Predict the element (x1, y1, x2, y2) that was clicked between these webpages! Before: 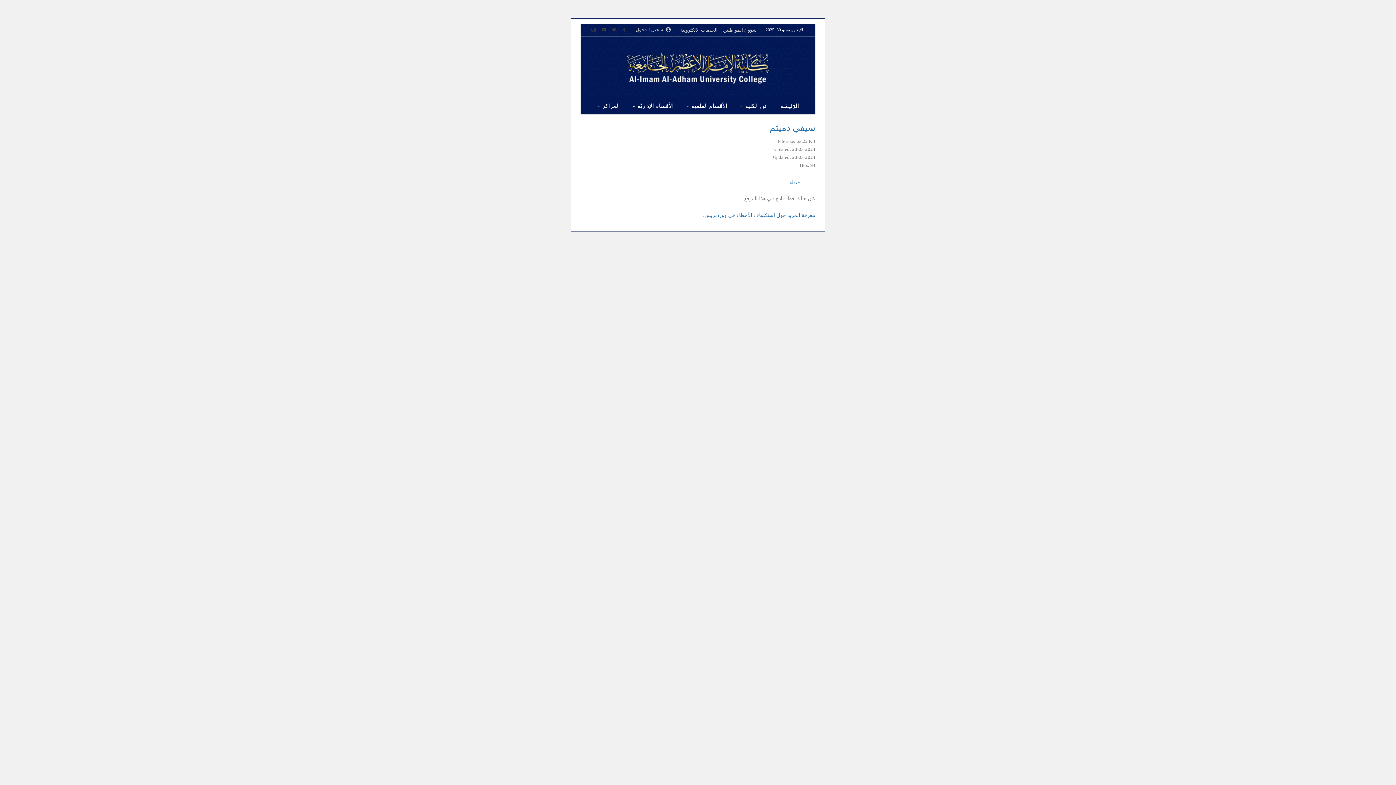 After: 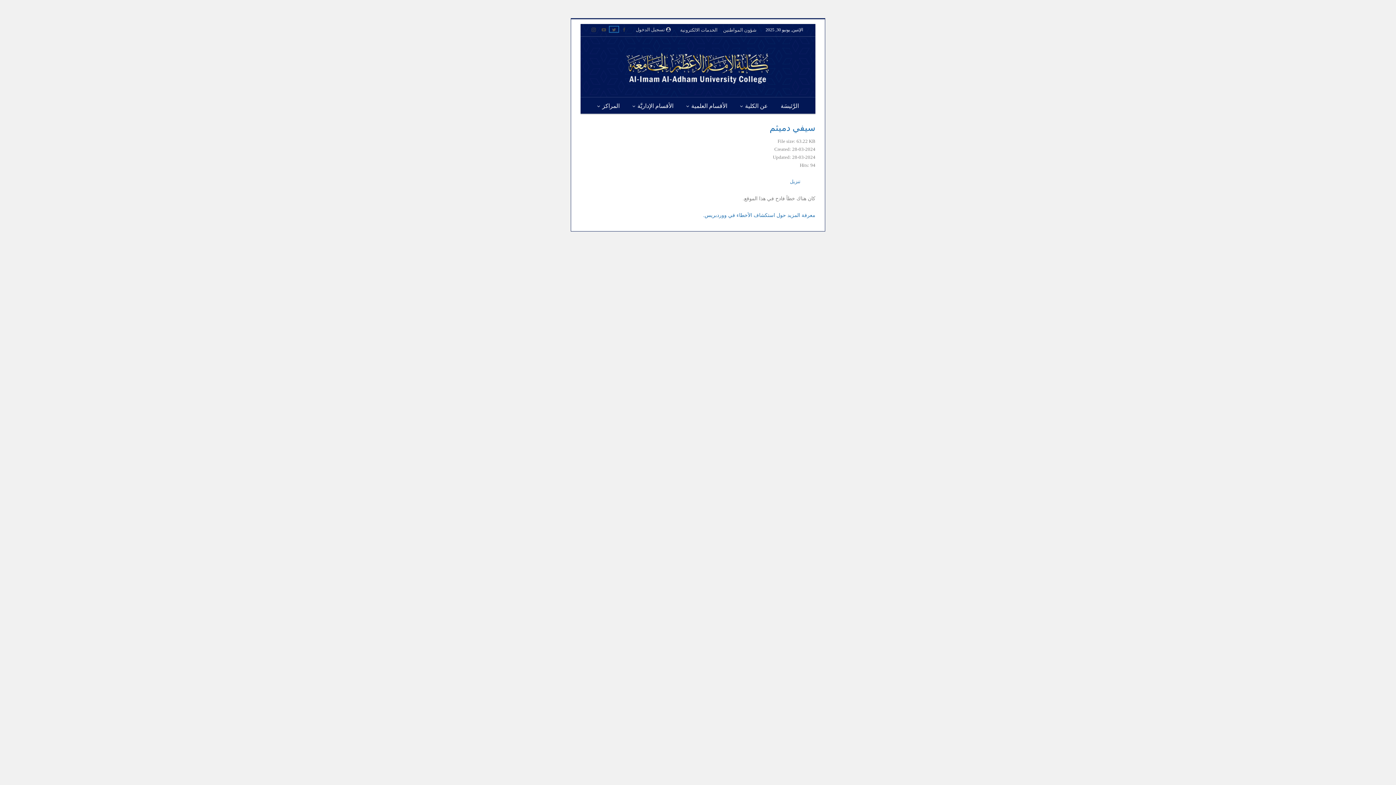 Action: bbox: (609, 26, 618, 32)